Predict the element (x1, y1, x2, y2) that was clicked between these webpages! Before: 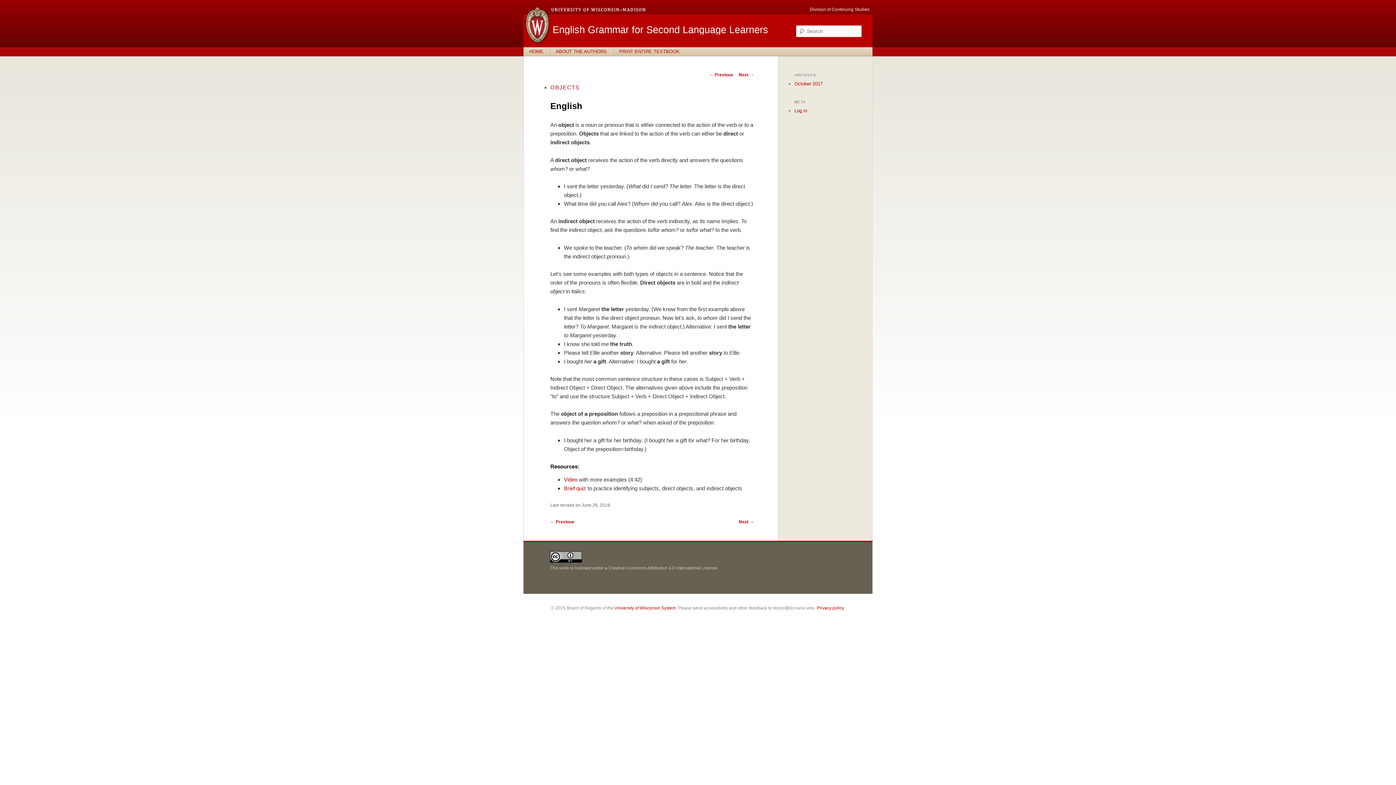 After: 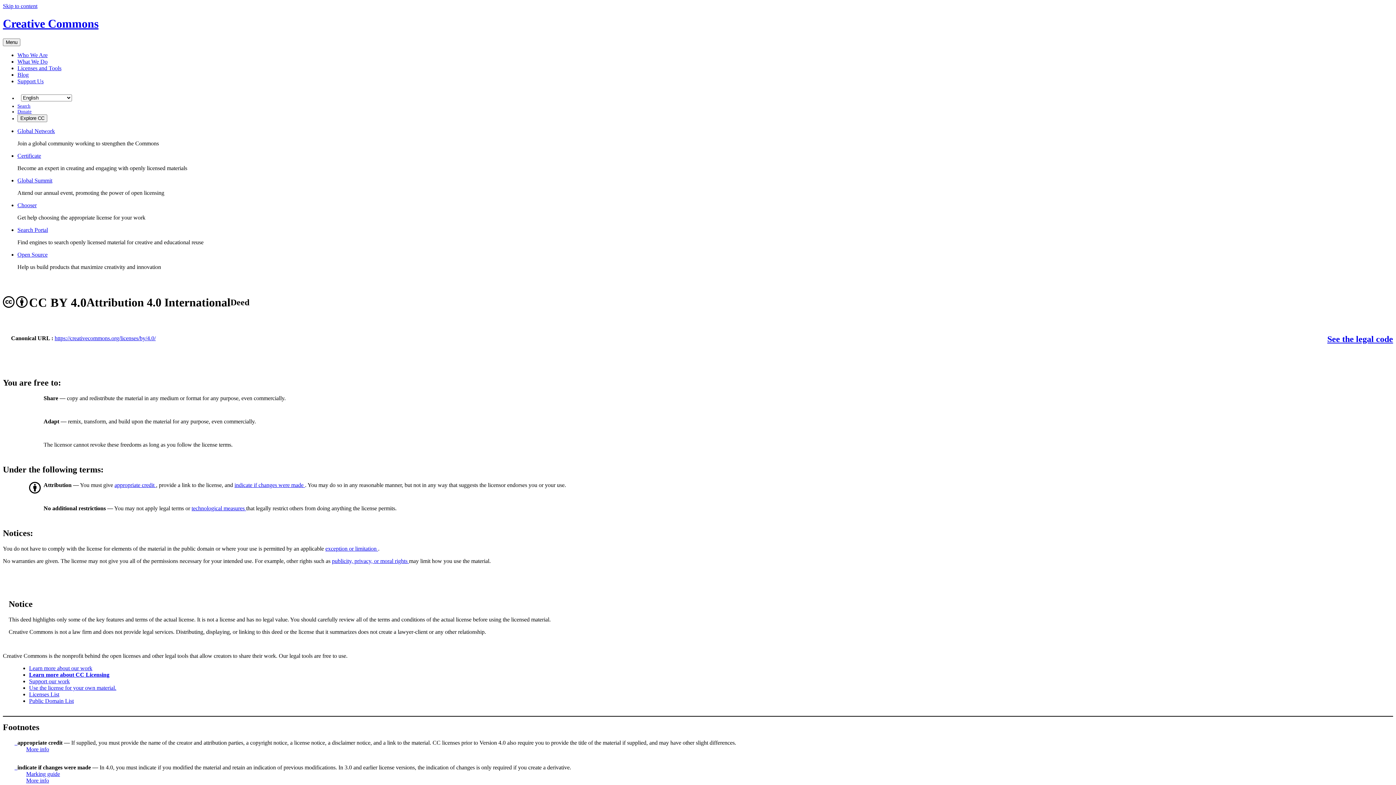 Action: bbox: (608, 565, 717, 570) label: Creative Commons Attribution 4.0 International License